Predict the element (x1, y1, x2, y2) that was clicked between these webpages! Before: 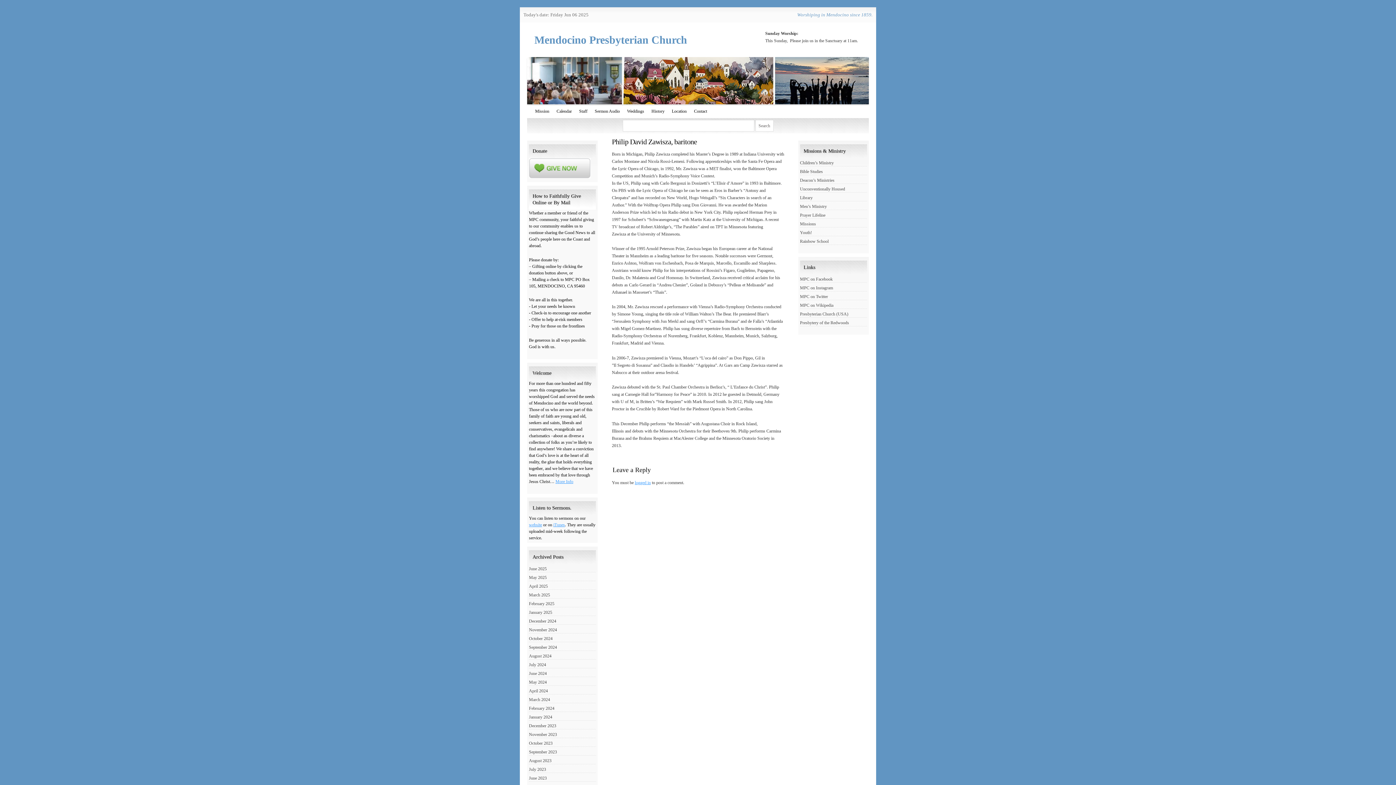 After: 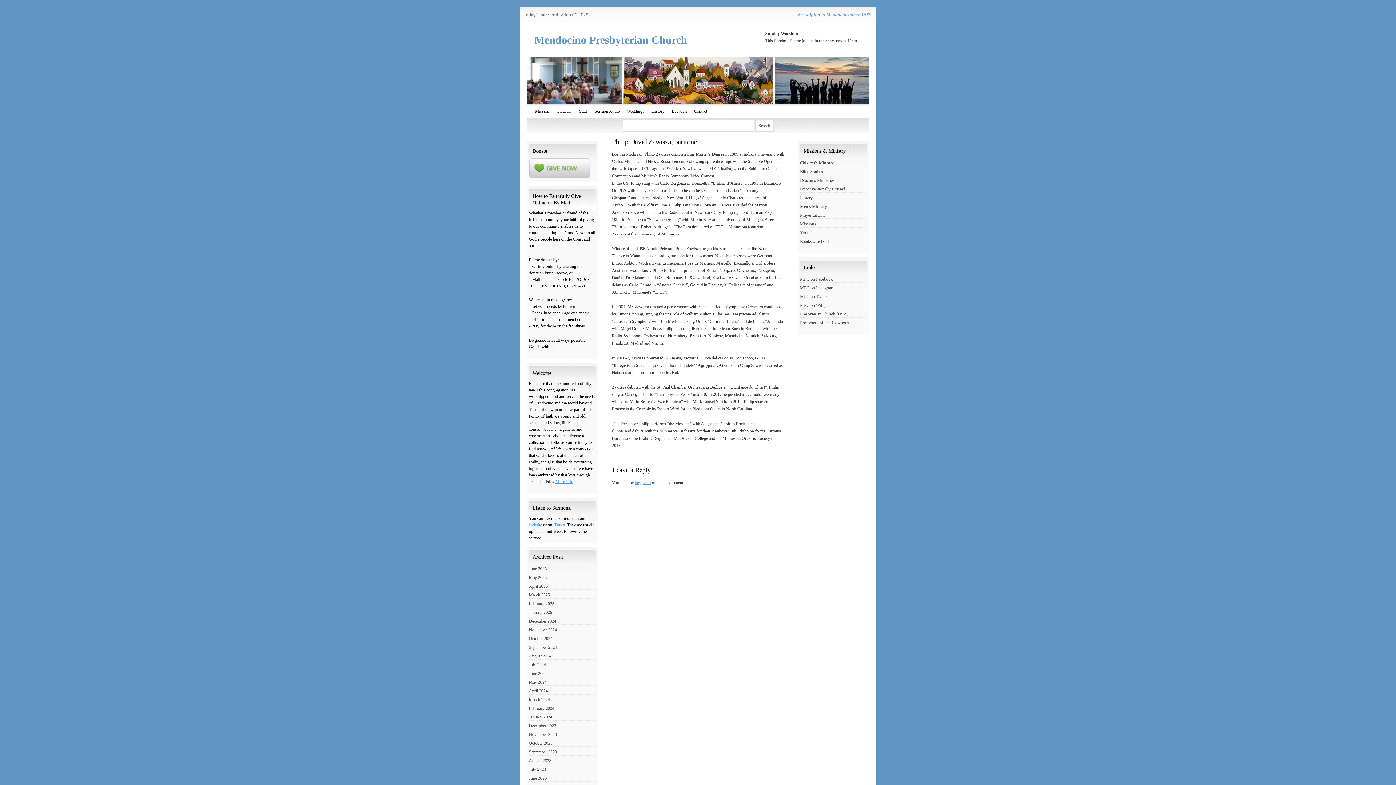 Action: label: Presbytery of the Redwoods bbox: (800, 320, 849, 325)